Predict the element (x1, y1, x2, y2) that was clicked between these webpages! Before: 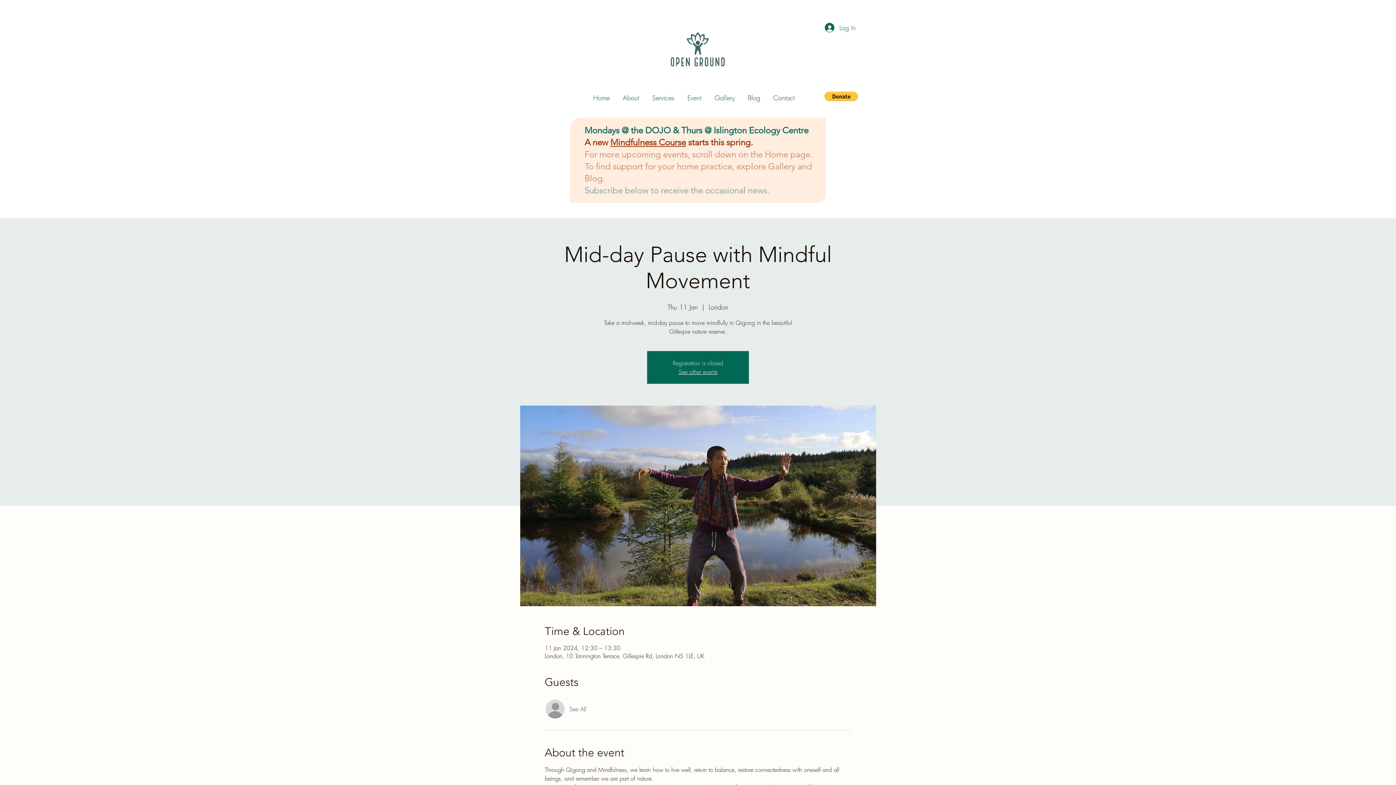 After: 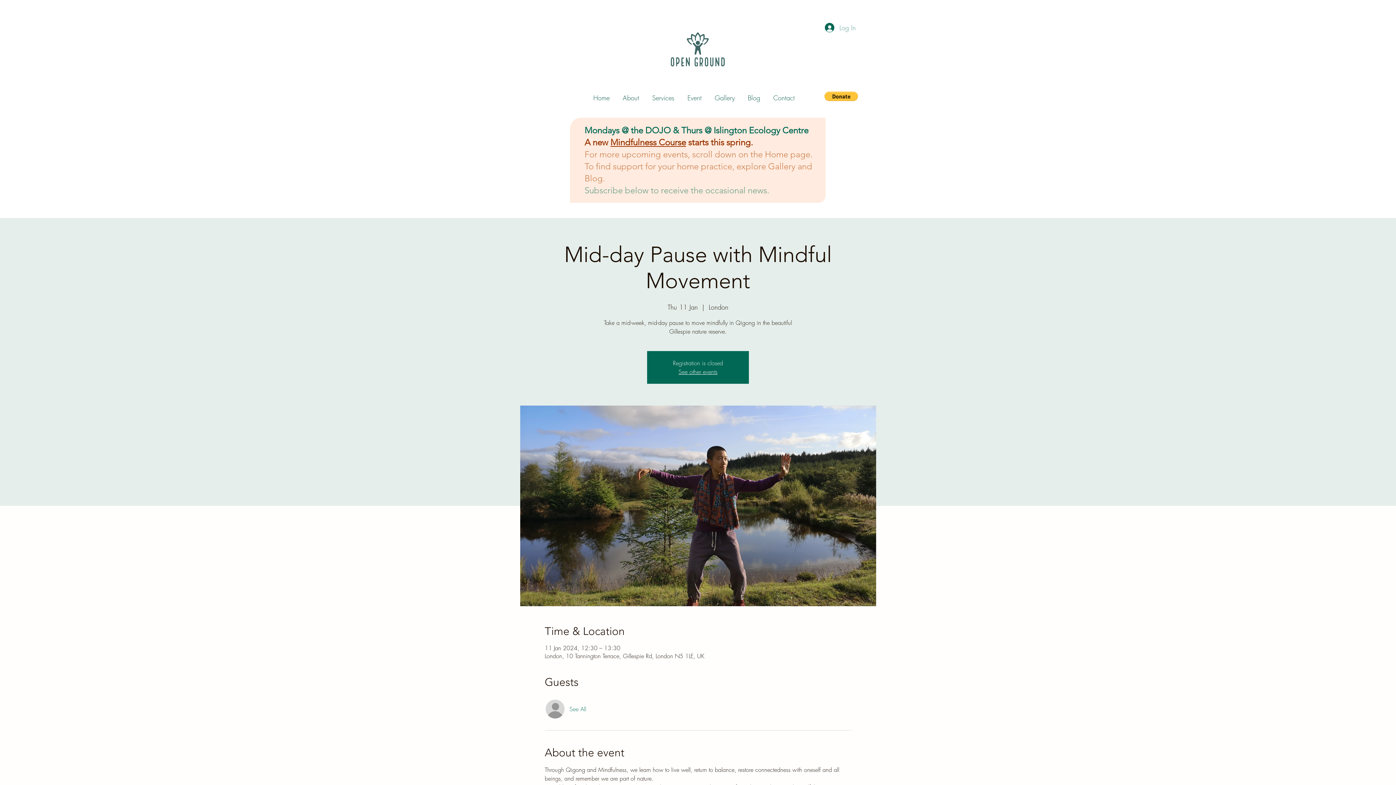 Action: label: Log In bbox: (820, 20, 861, 34)